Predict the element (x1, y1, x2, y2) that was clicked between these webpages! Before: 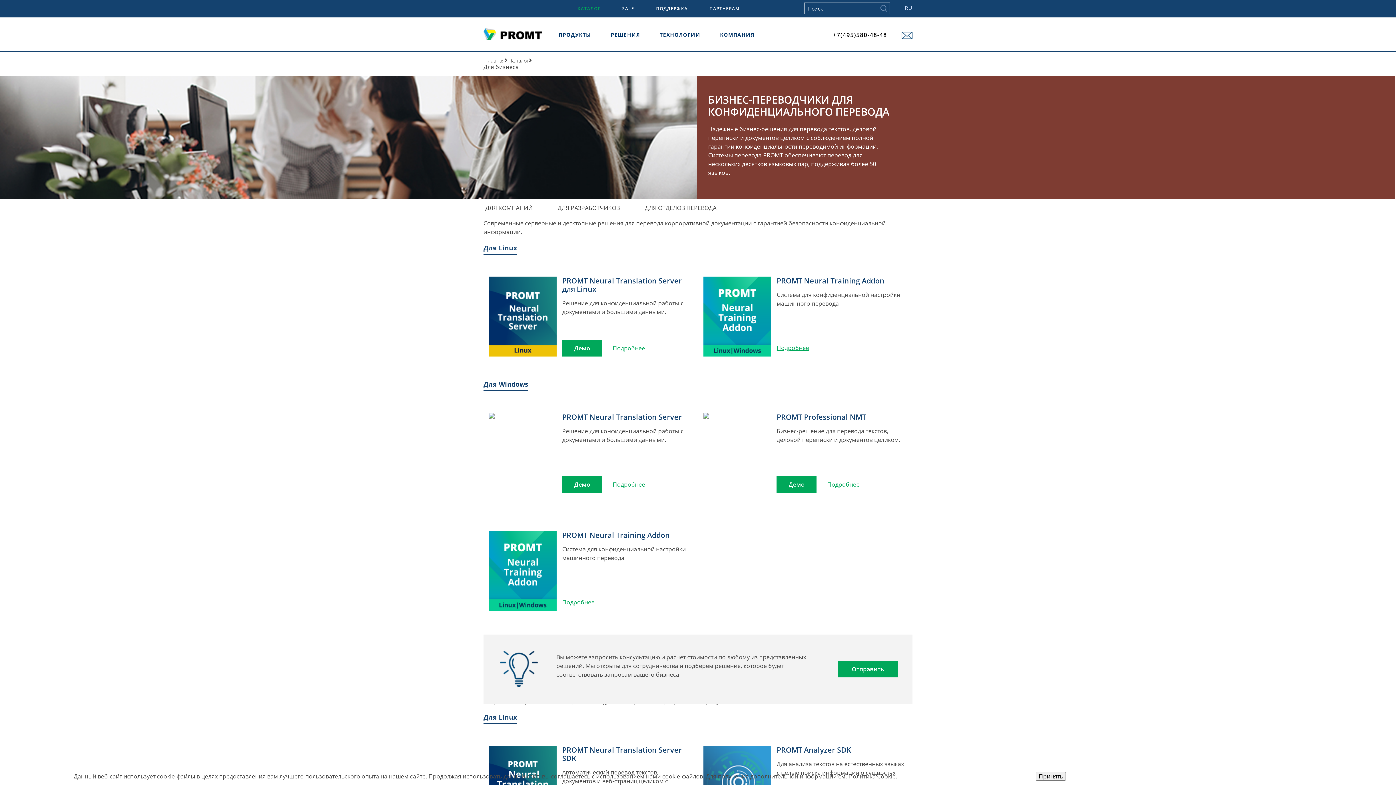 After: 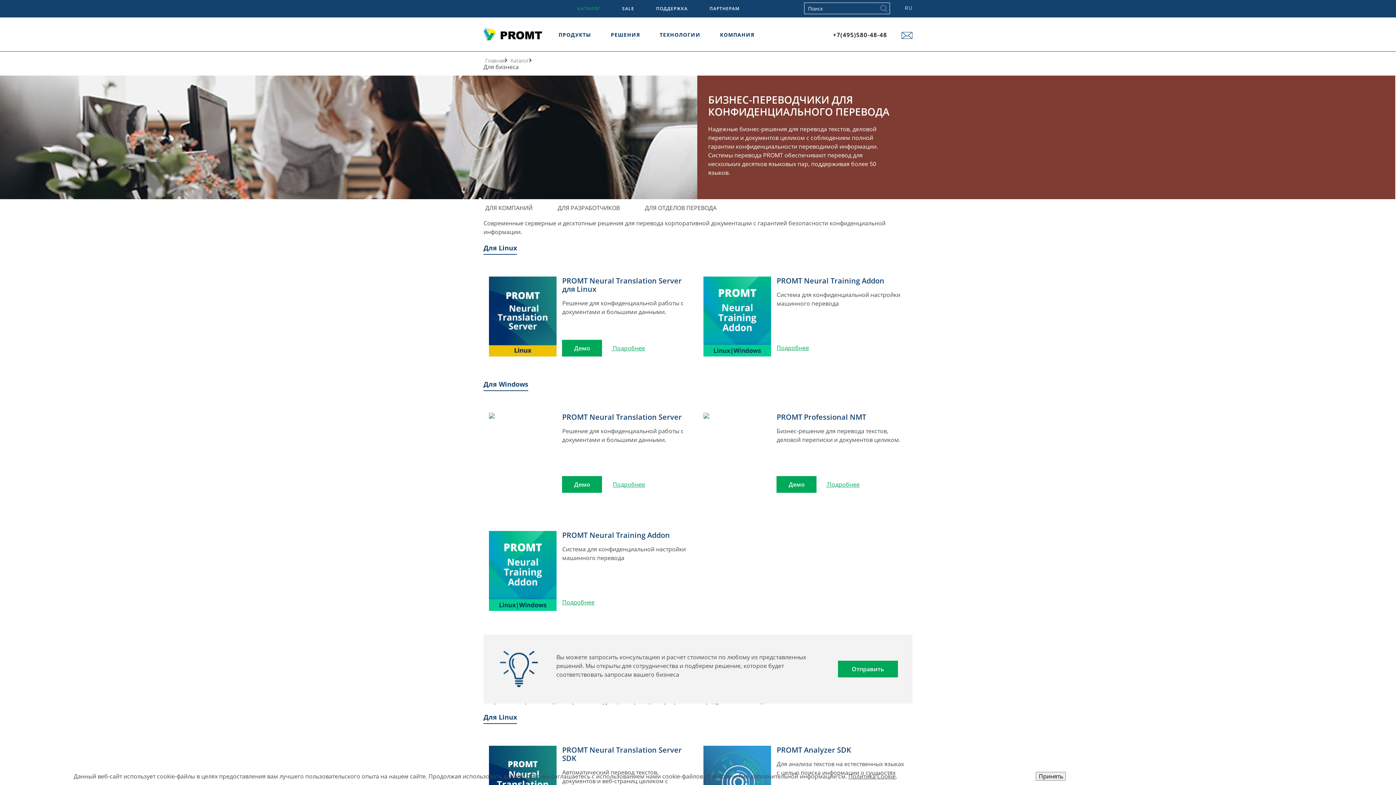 Action: label: Политика Cookie bbox: (848, 772, 895, 780)